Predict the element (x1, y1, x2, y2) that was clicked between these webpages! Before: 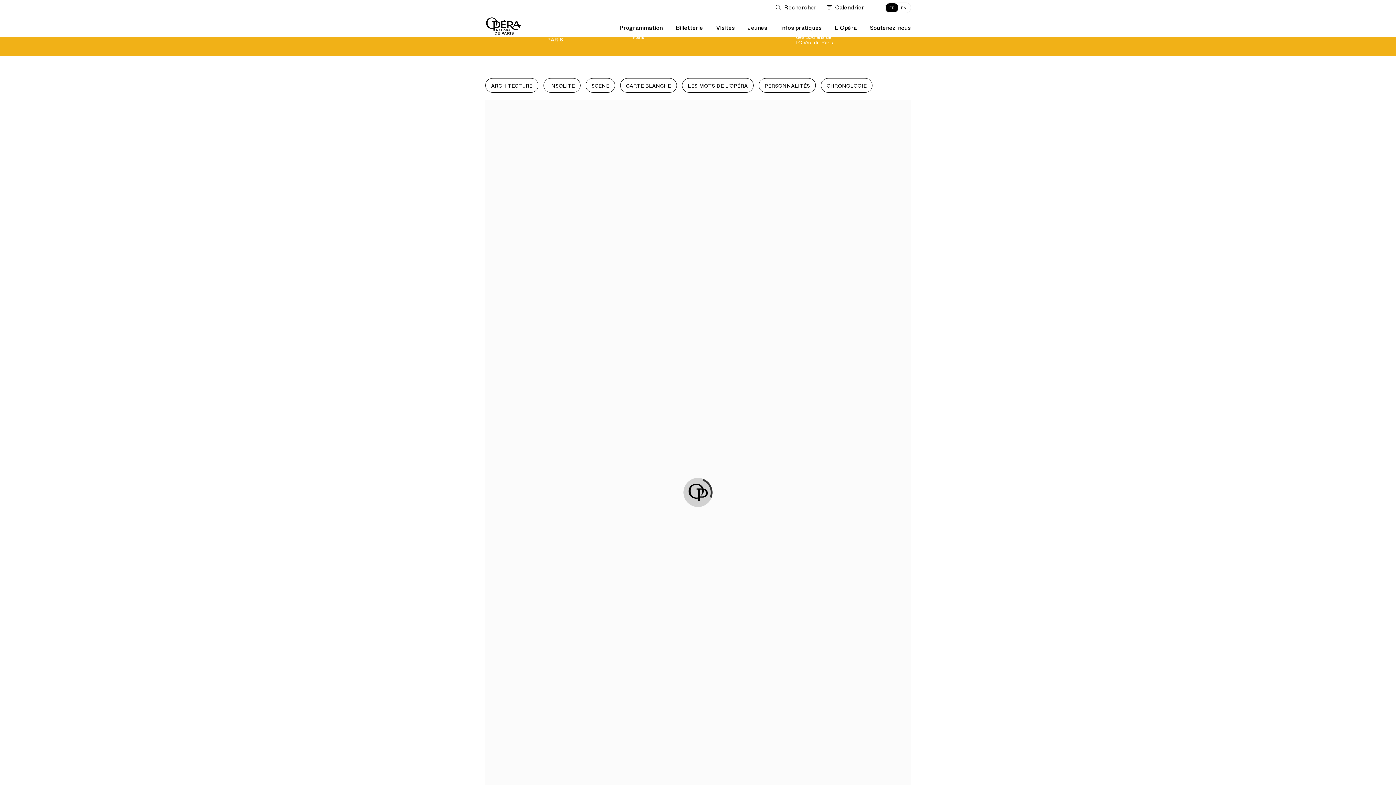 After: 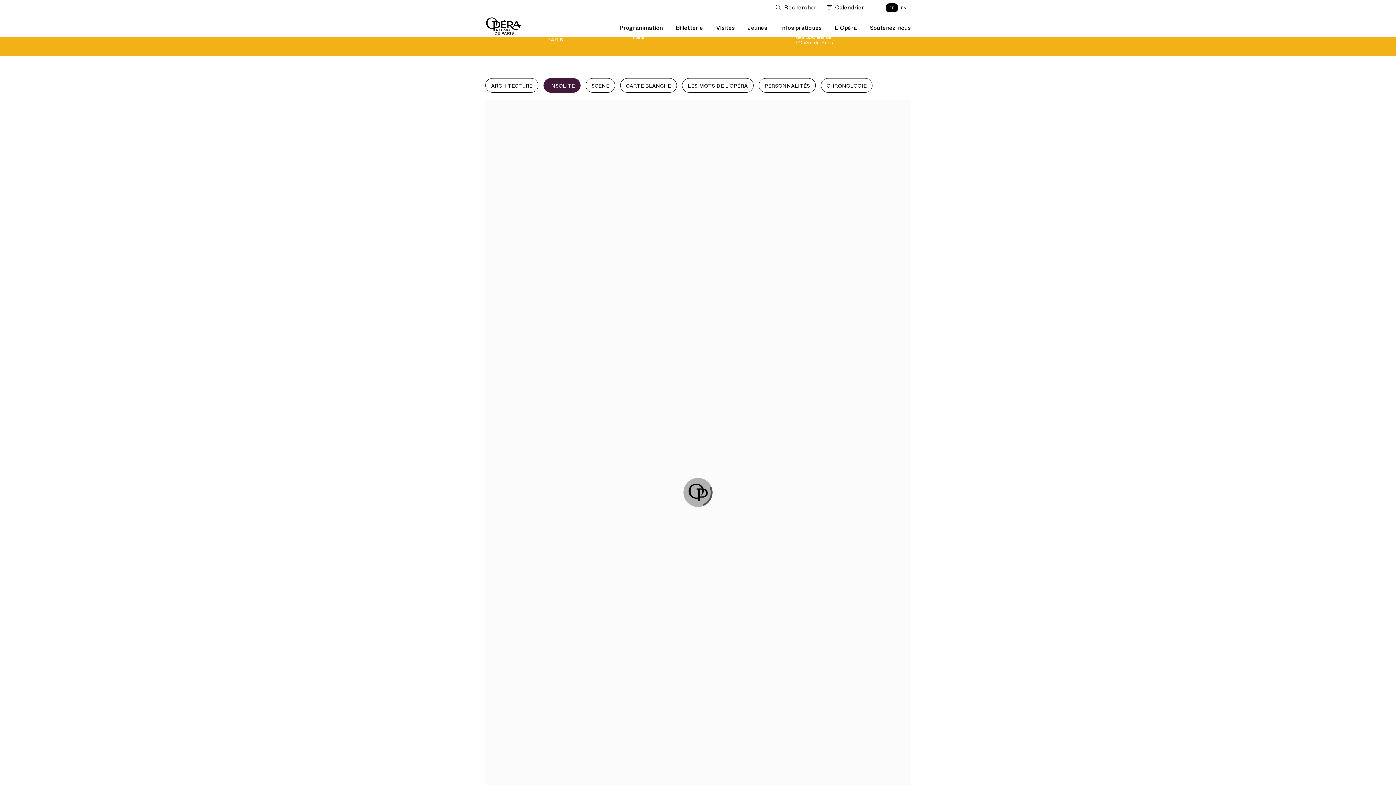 Action: bbox: (543, 78, 580, 92) label: INSOLITE